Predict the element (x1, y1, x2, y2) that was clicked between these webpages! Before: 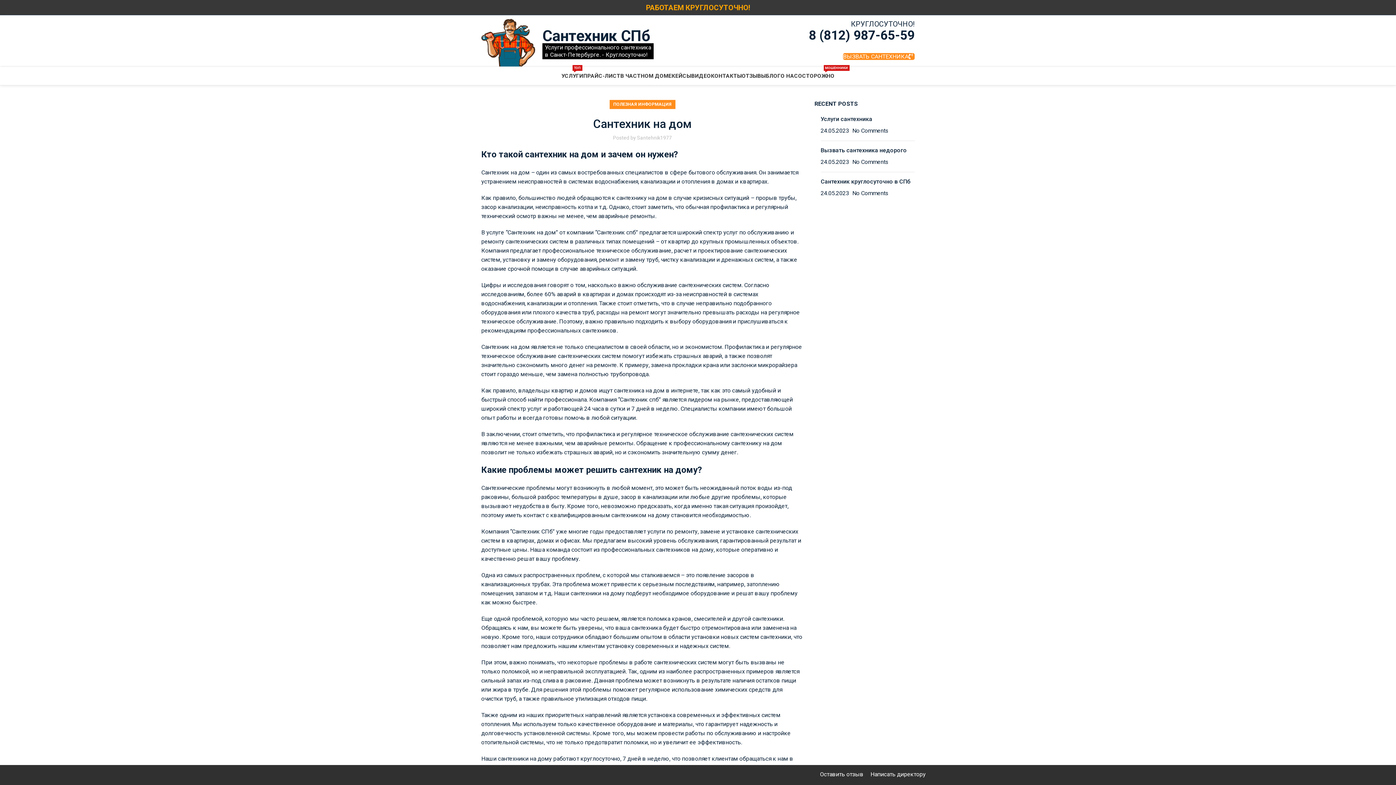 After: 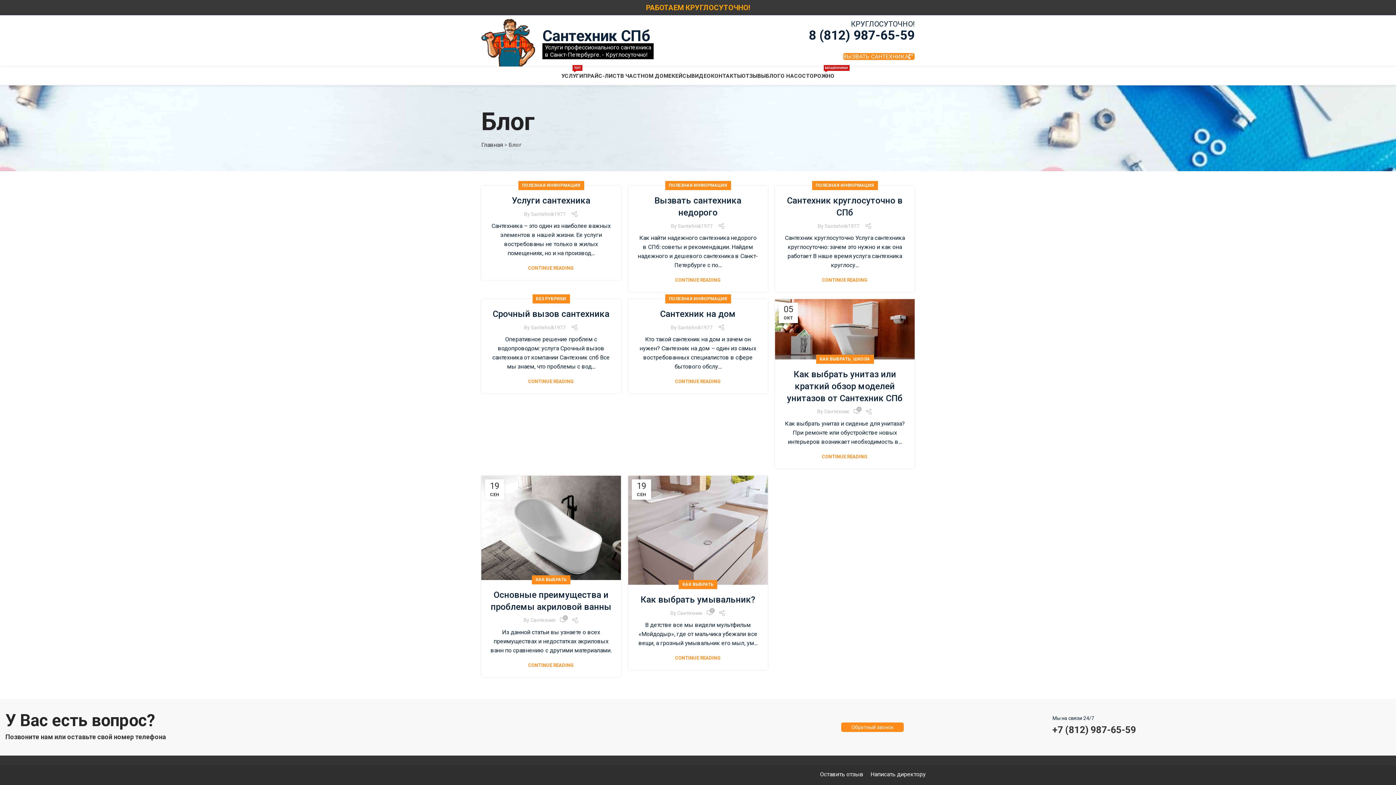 Action: bbox: (766, 68, 780, 83) label: БЛОГ